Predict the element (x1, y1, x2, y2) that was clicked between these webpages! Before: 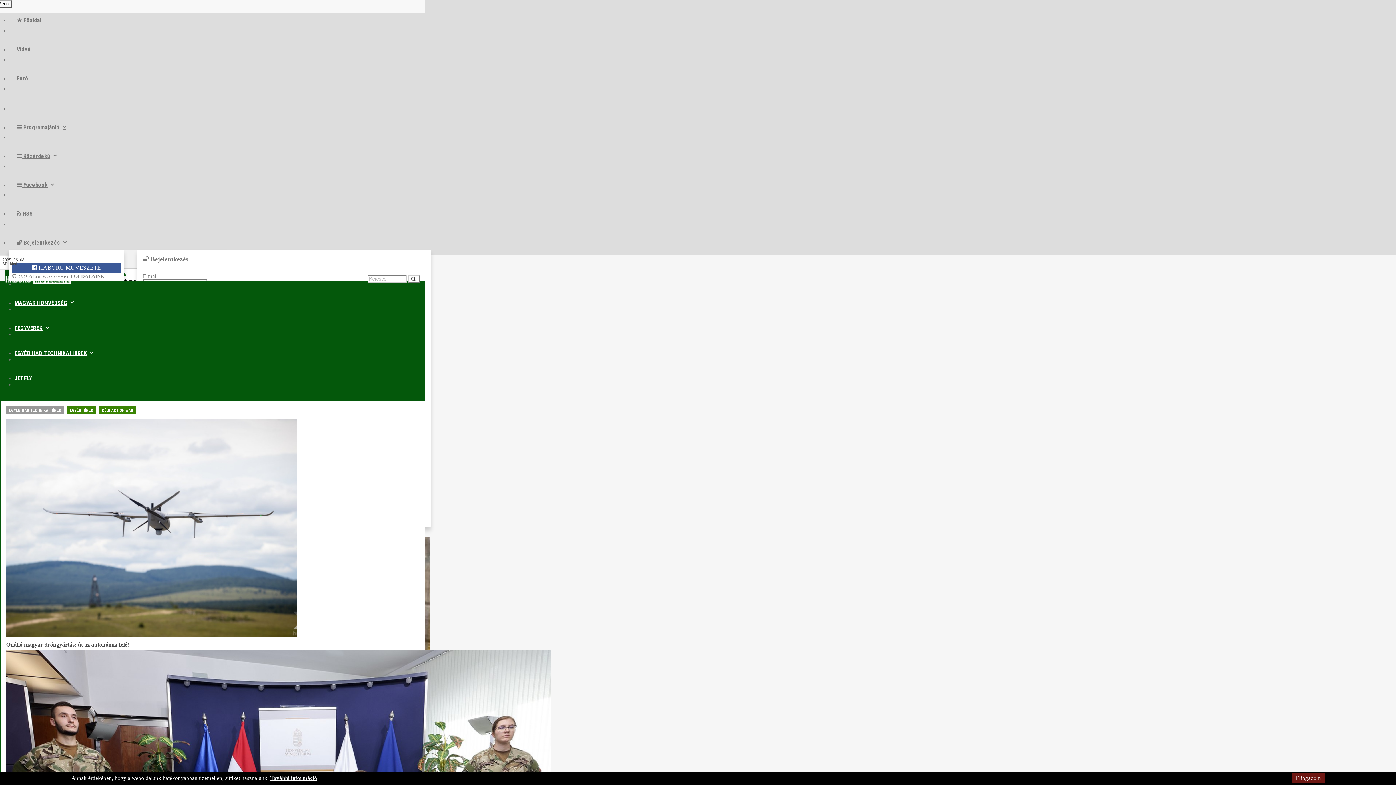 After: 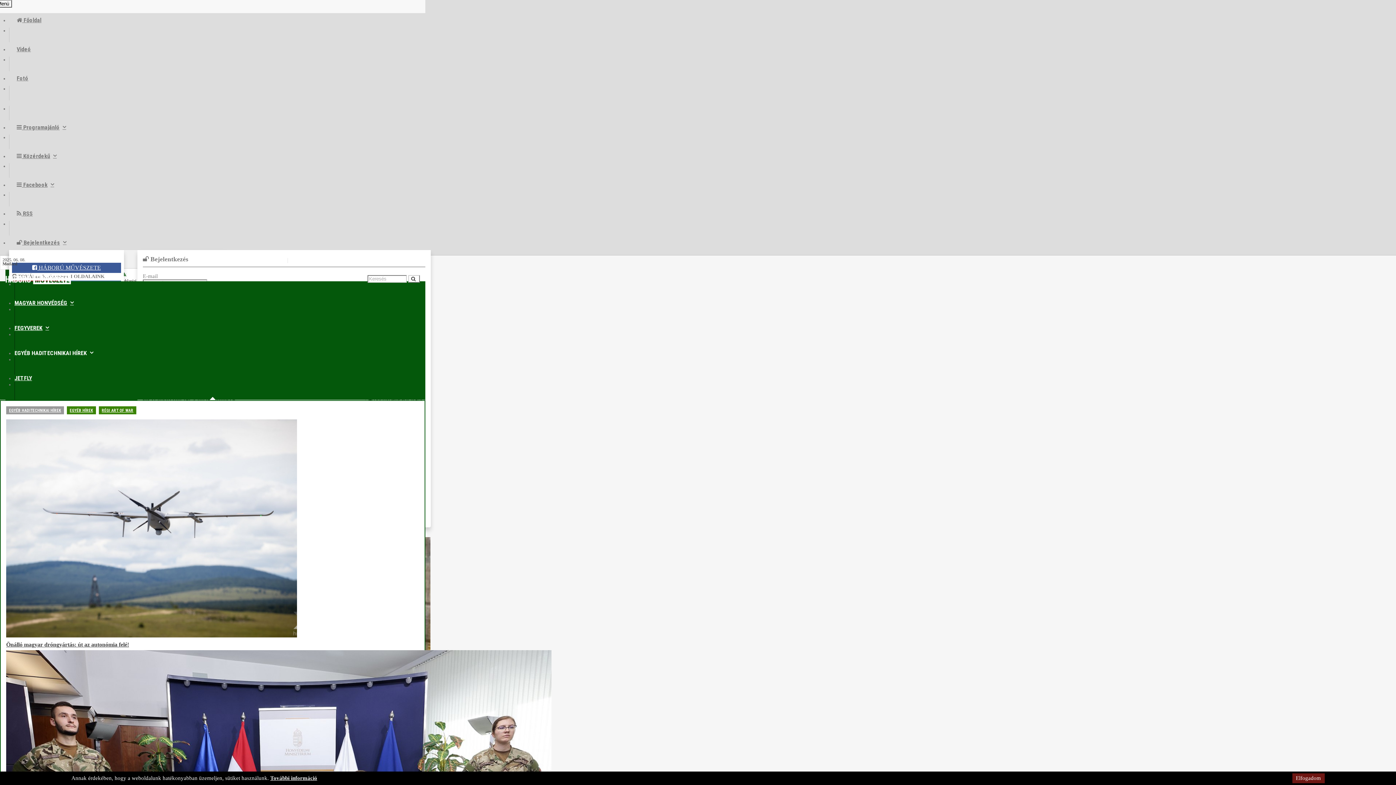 Action: label: EGYÉB HADITECHNIKAI HÍREK bbox: (14, 349, 93, 356)